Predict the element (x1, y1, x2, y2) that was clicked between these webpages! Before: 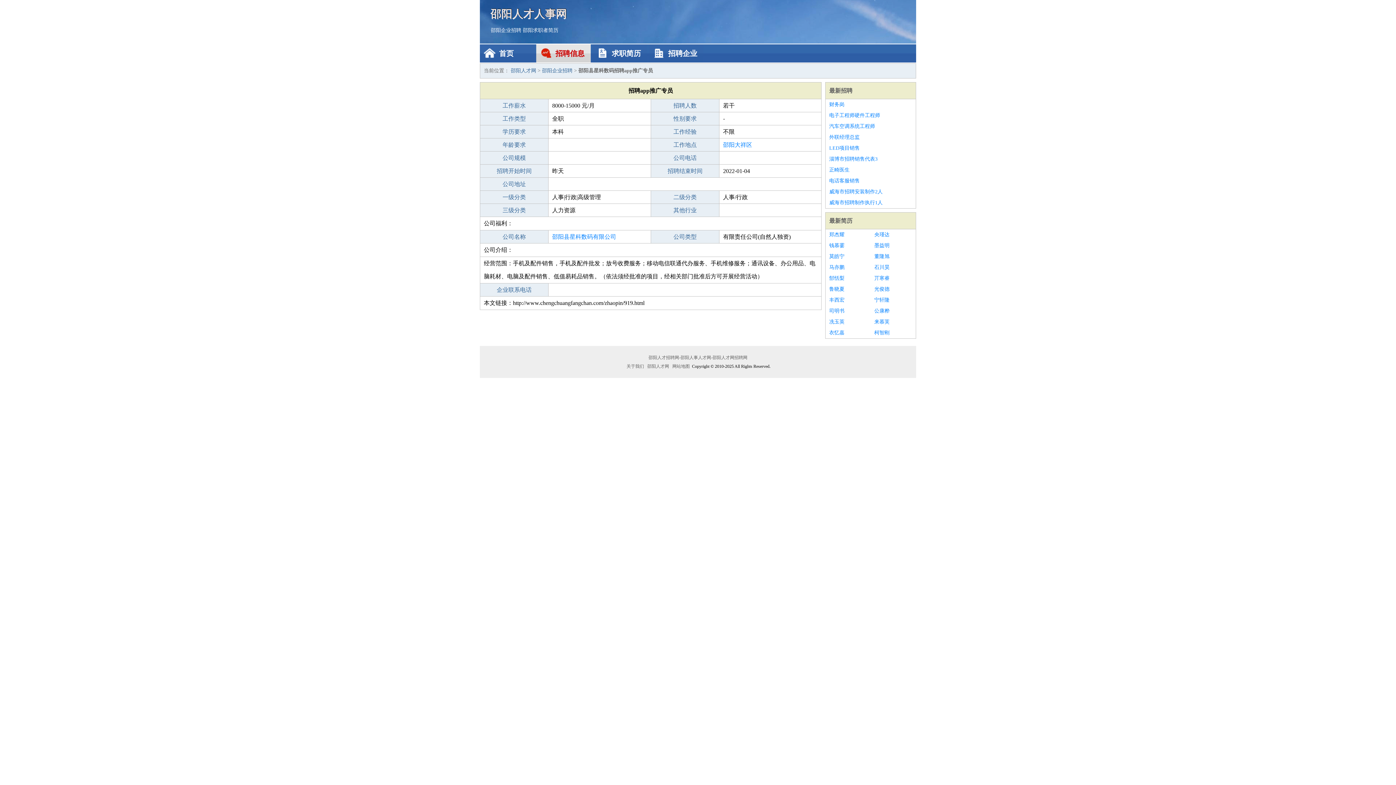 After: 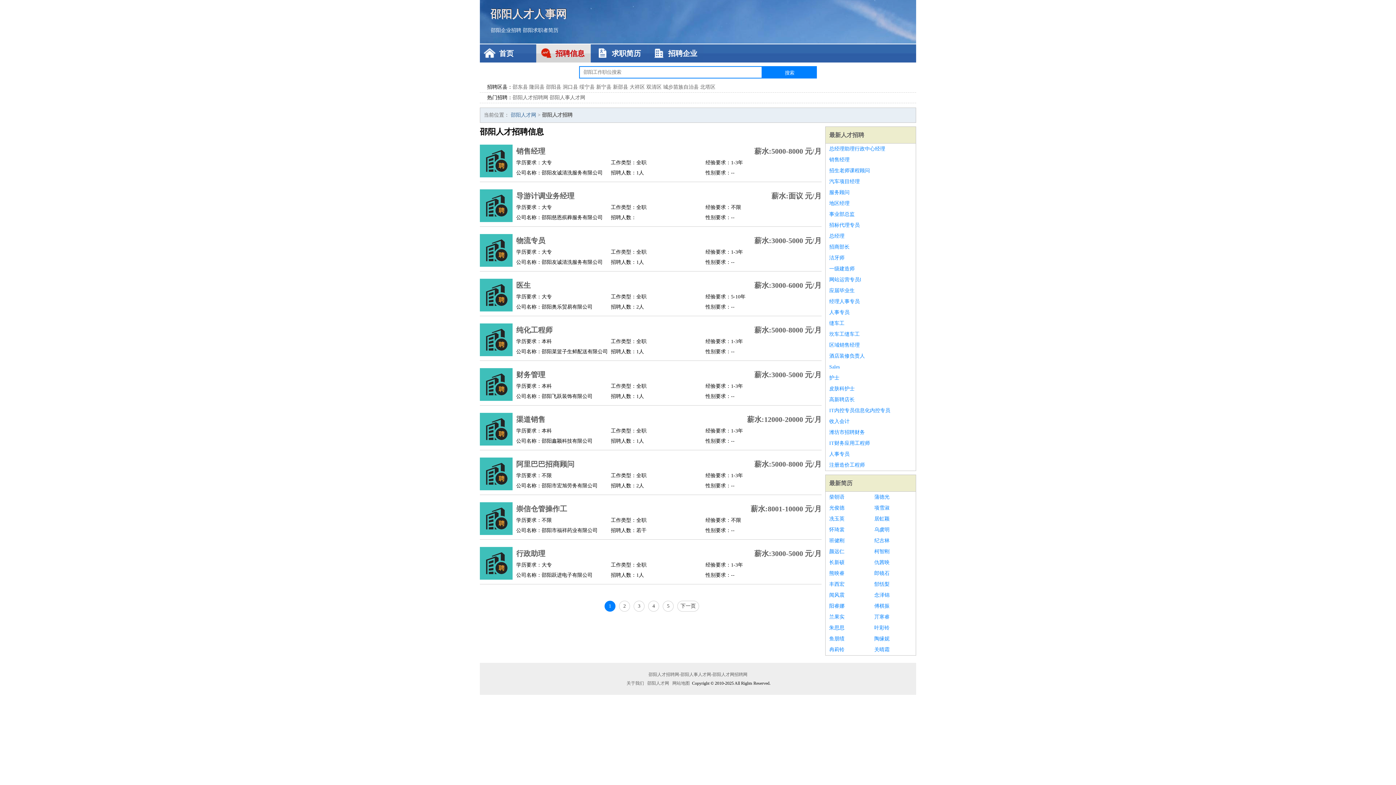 Action: label: 邵阳企业招聘 bbox: (490, 27, 521, 33)